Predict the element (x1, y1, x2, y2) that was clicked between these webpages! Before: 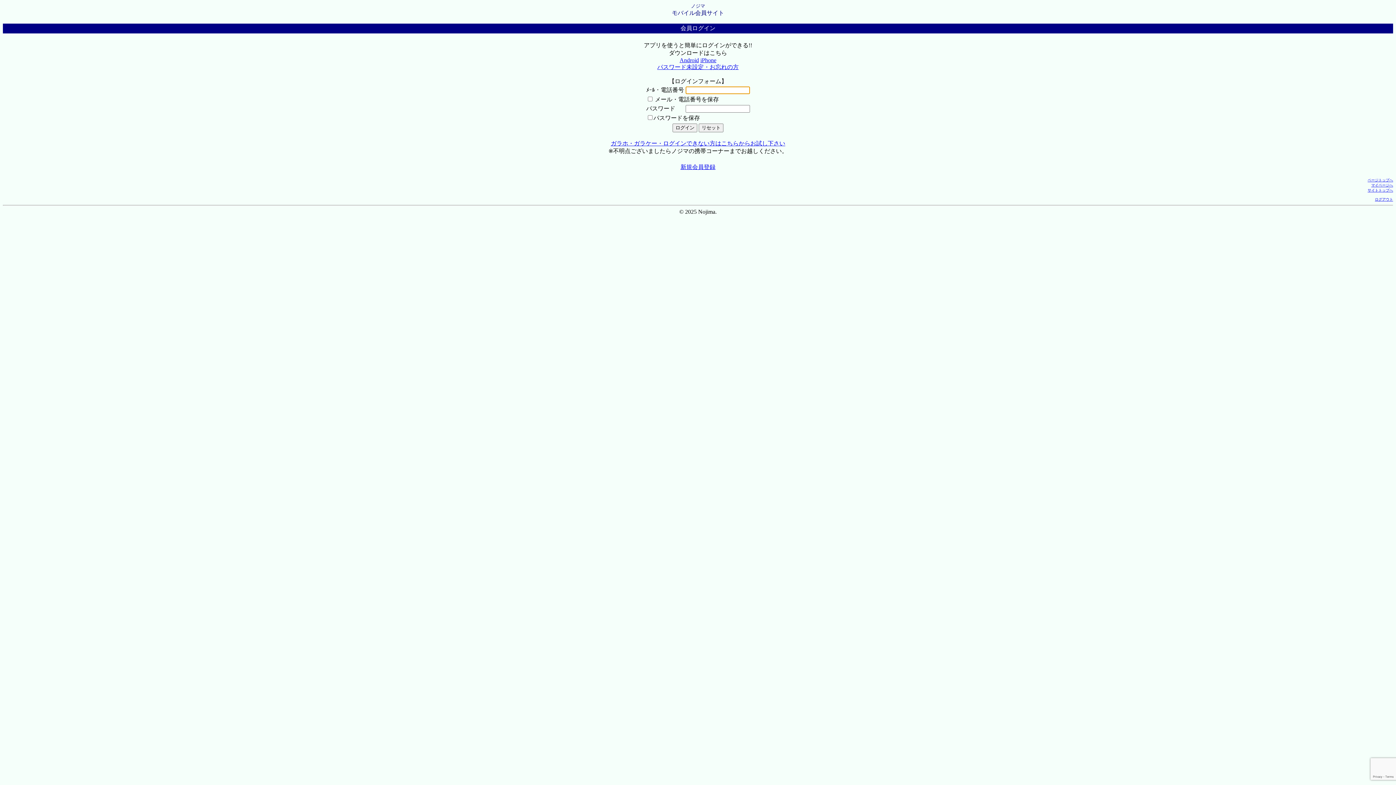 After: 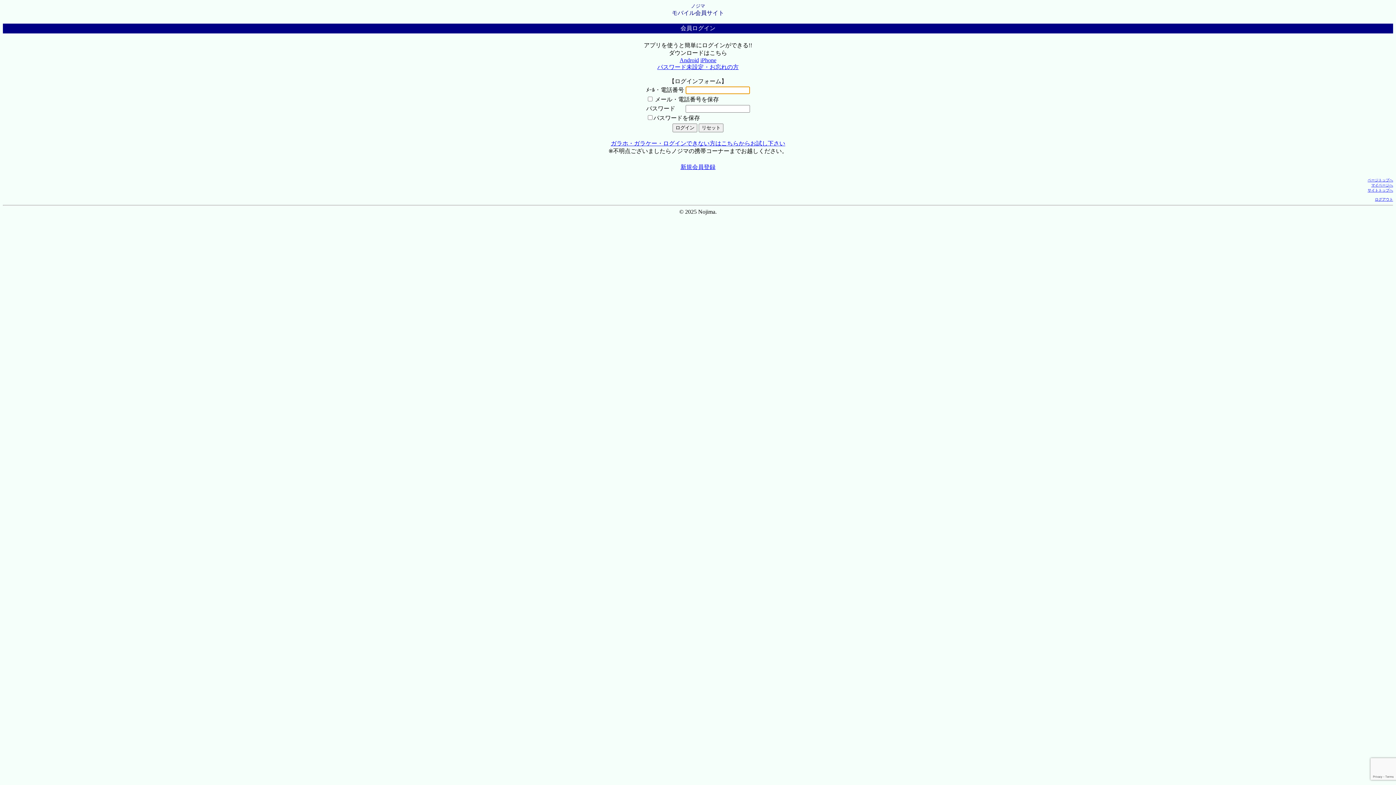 Action: label: マイページへ bbox: (1371, 183, 1393, 187)